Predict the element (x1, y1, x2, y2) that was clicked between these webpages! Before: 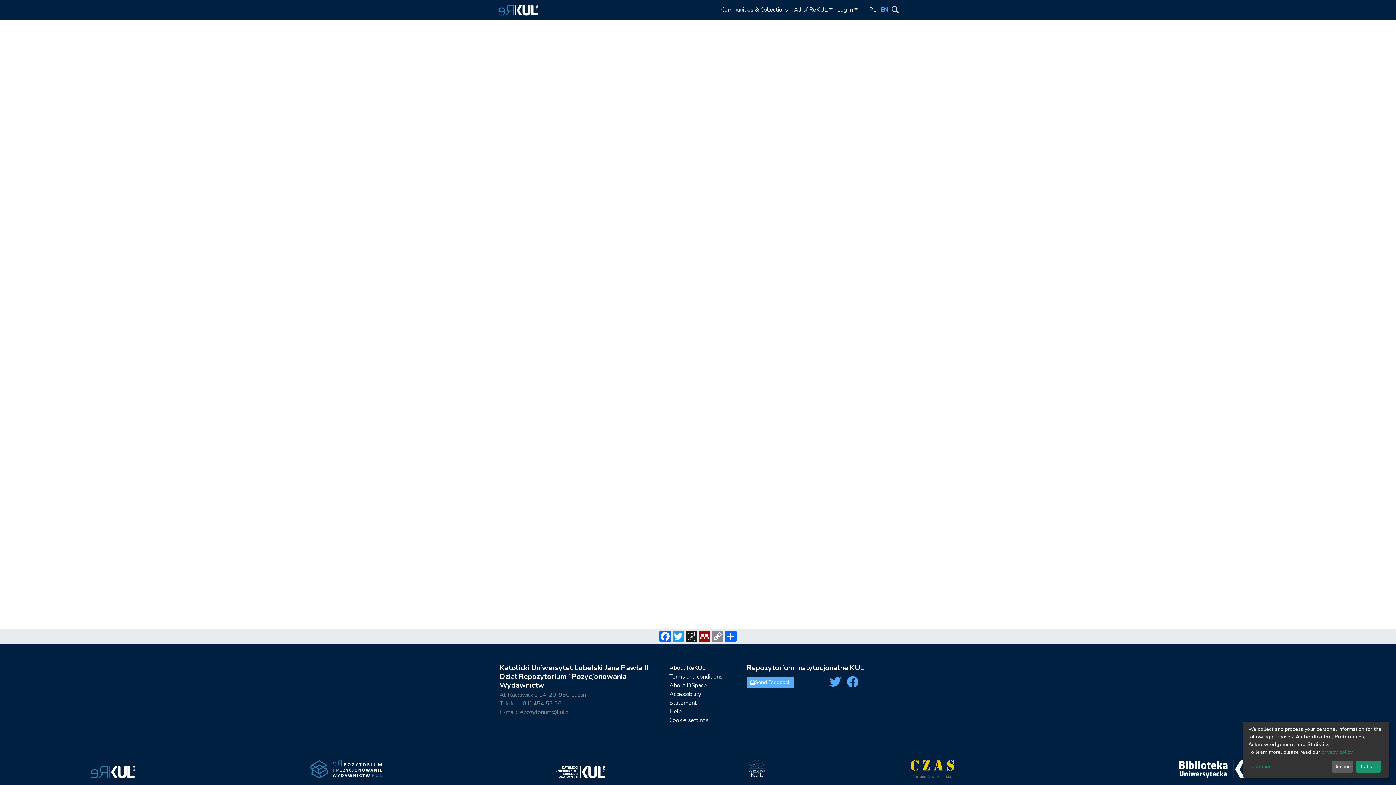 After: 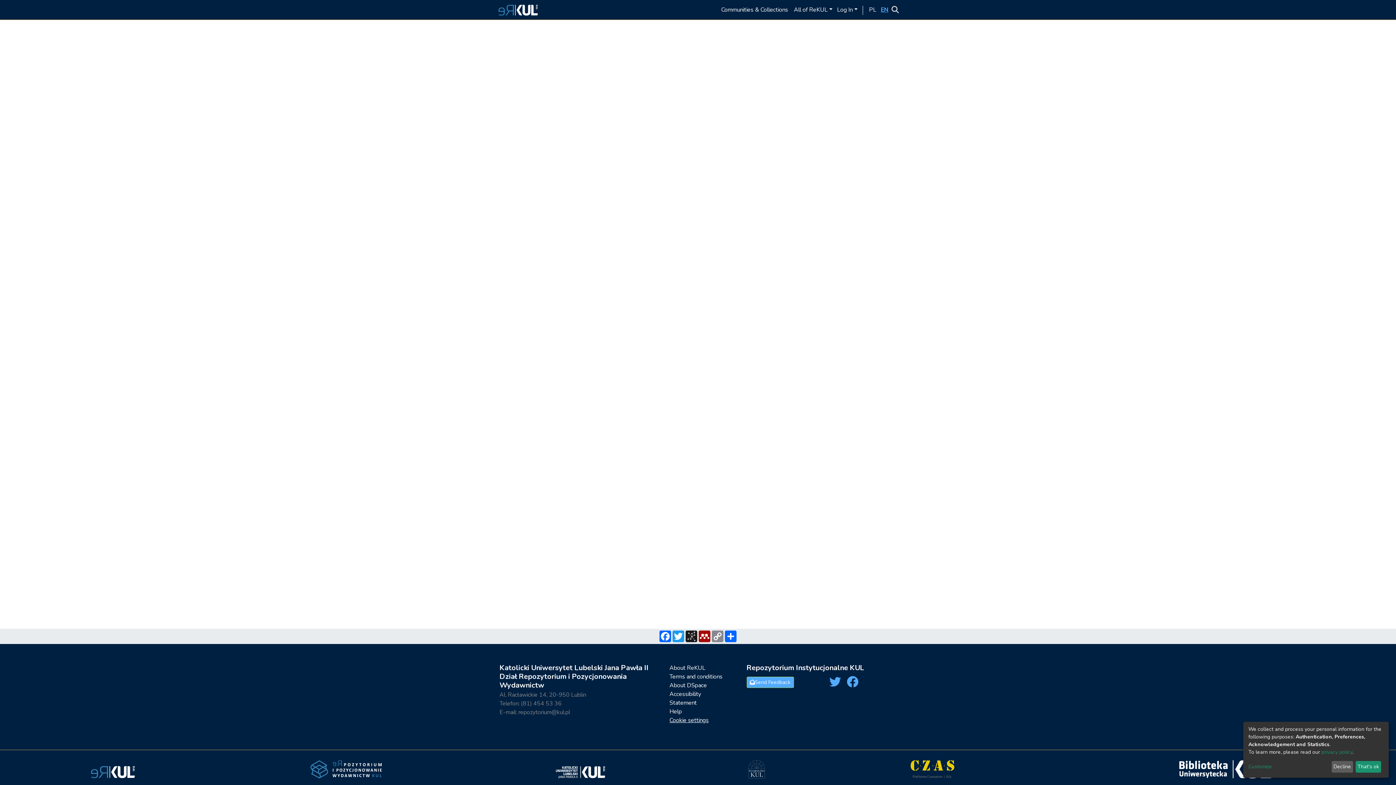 Action: label: Cookie settings bbox: (669, 716, 708, 724)